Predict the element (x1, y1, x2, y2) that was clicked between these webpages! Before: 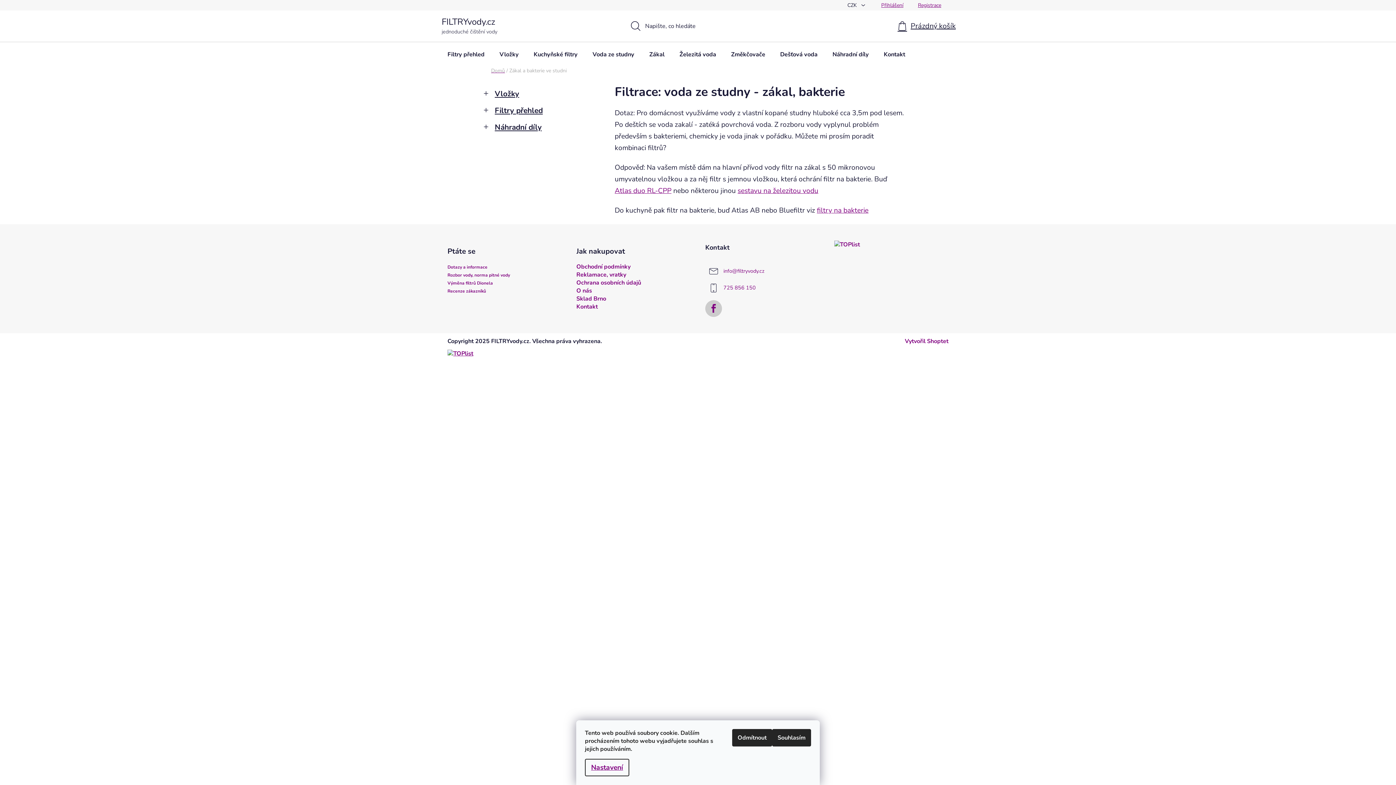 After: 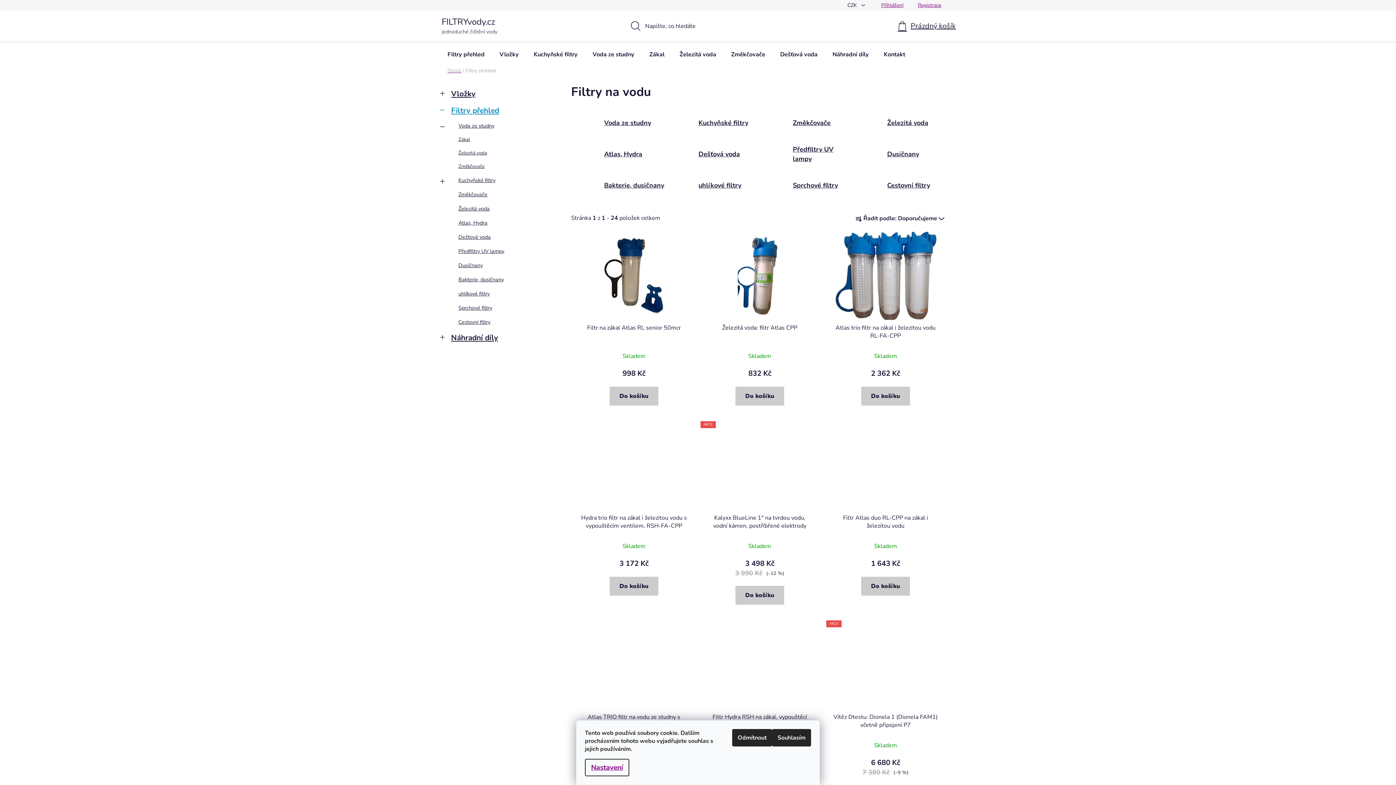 Action: bbox: (440, 42, 492, 66) label: Filtry přehled